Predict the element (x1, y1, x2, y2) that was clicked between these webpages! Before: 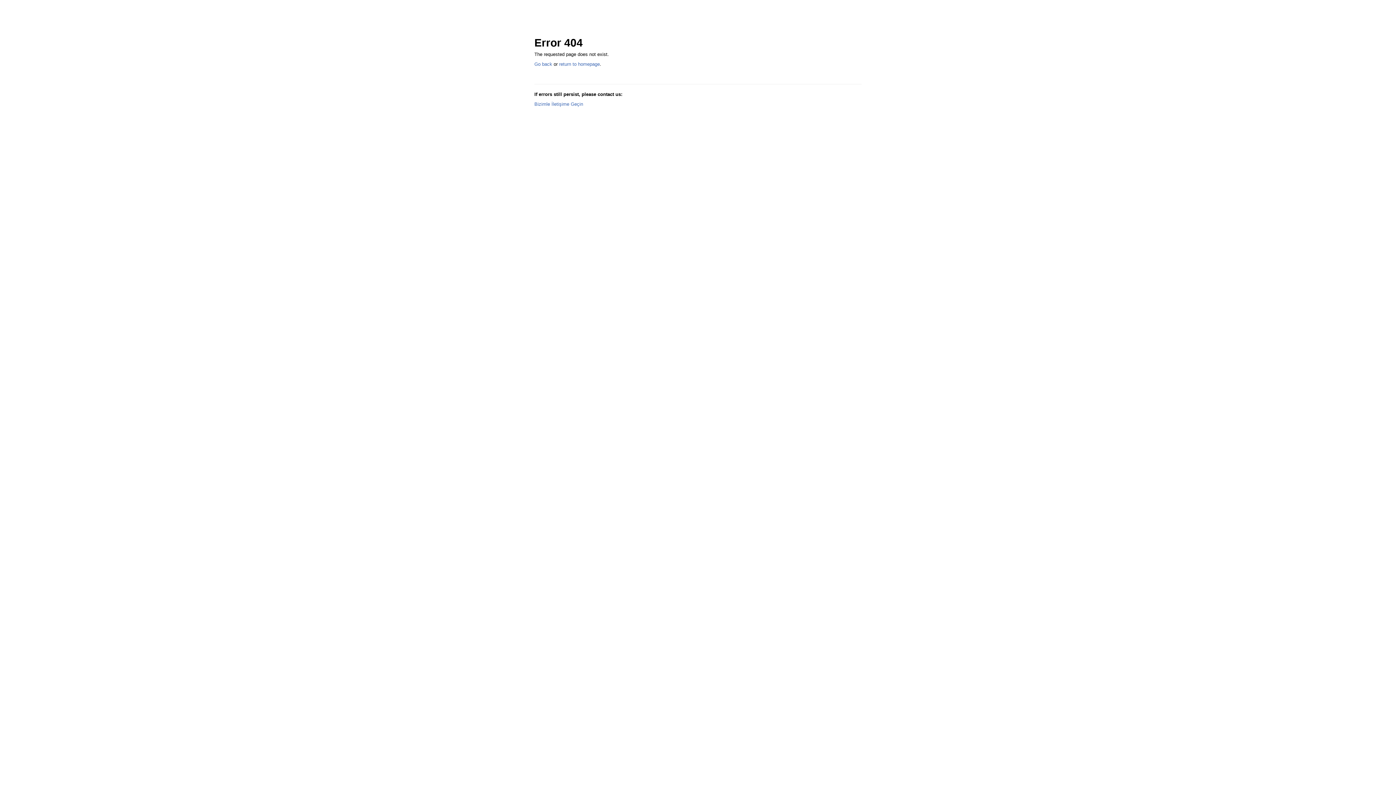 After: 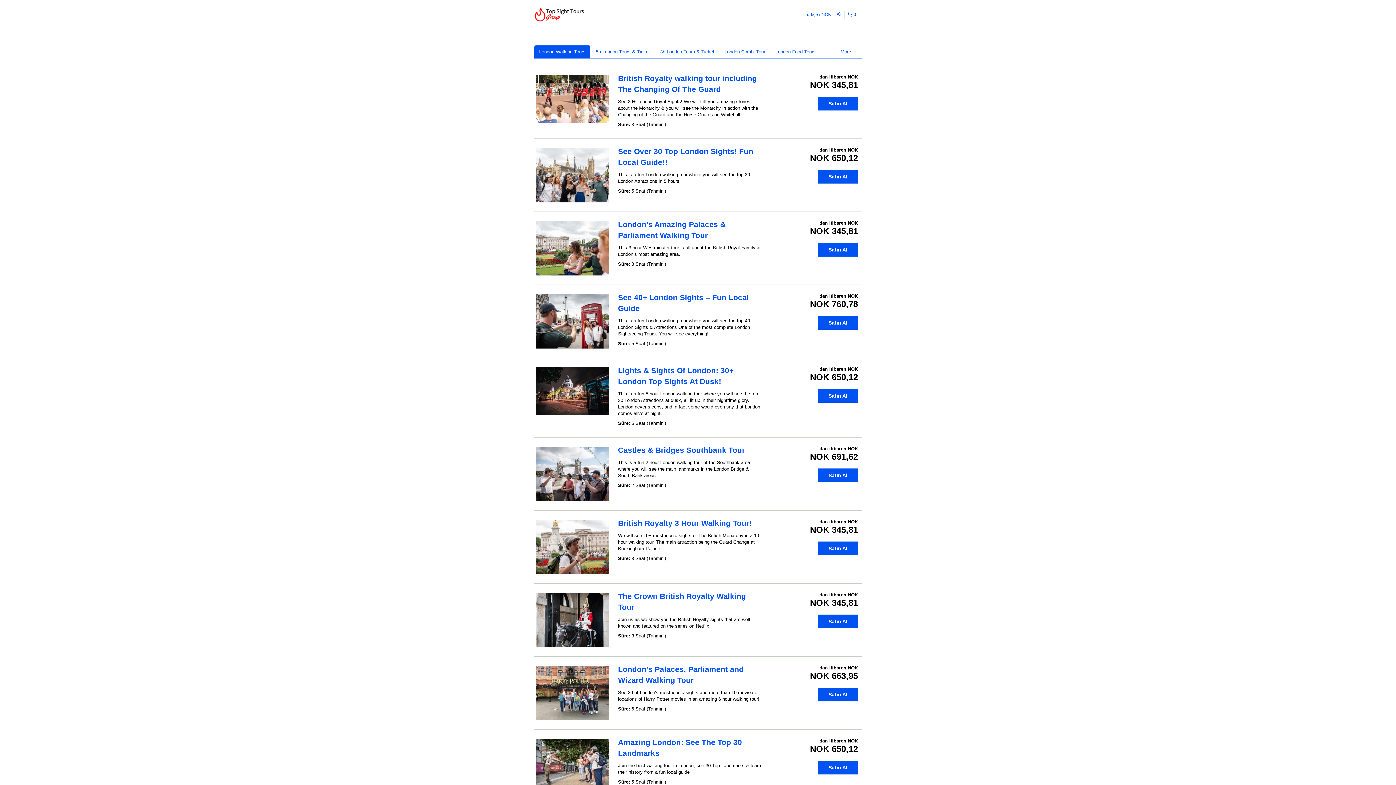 Action: bbox: (559, 61, 600, 66) label: return to homepage